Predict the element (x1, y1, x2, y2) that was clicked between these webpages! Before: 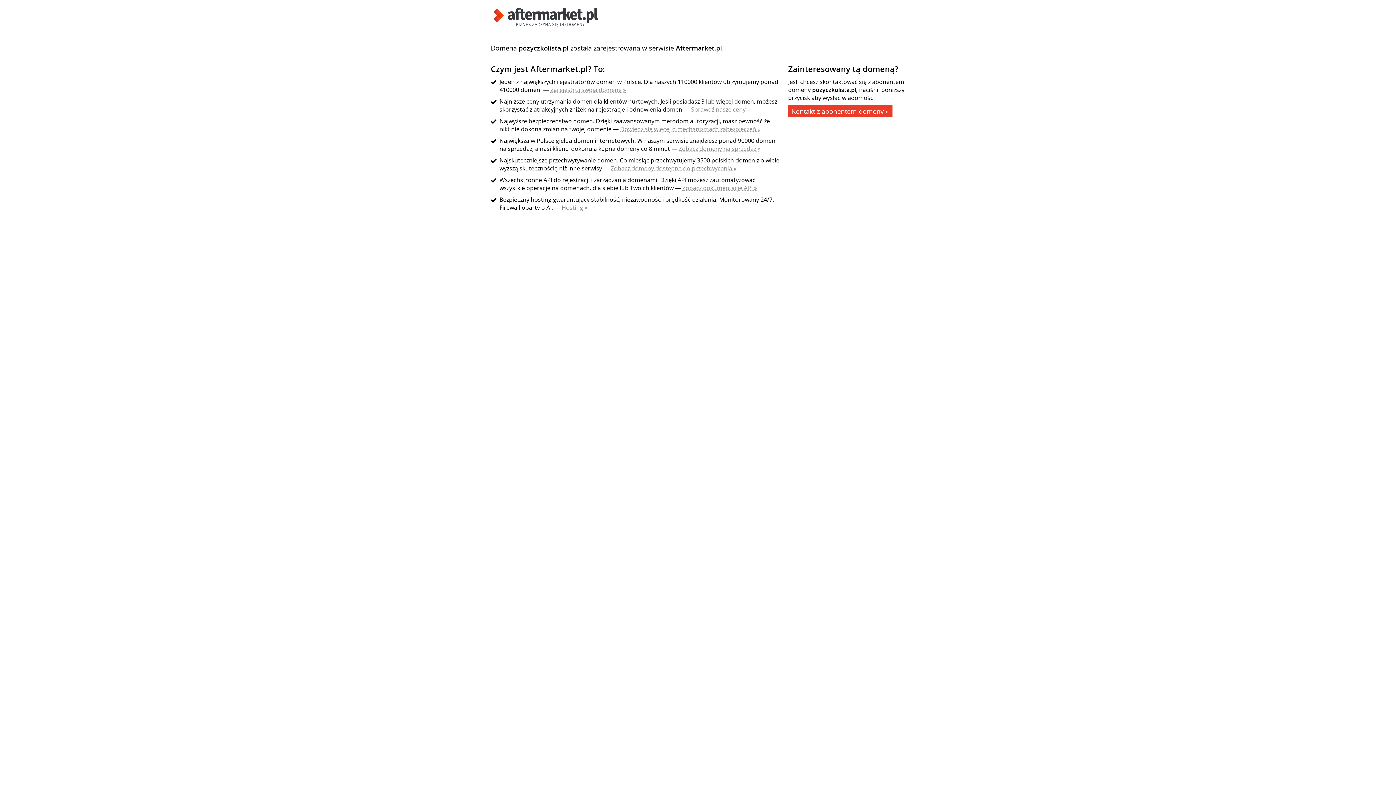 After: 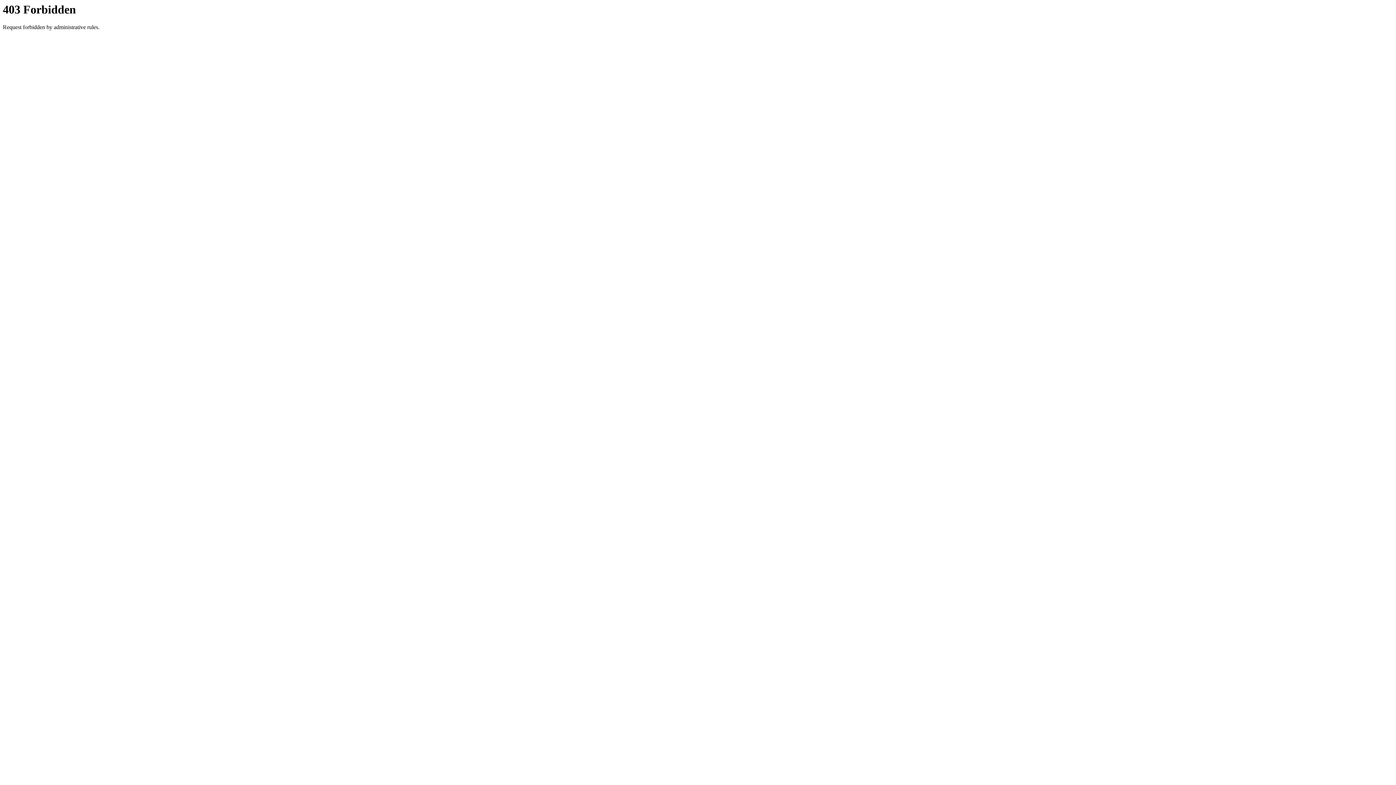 Action: label: Zobacz domeny dostępne do przechwycenia » bbox: (610, 164, 736, 172)